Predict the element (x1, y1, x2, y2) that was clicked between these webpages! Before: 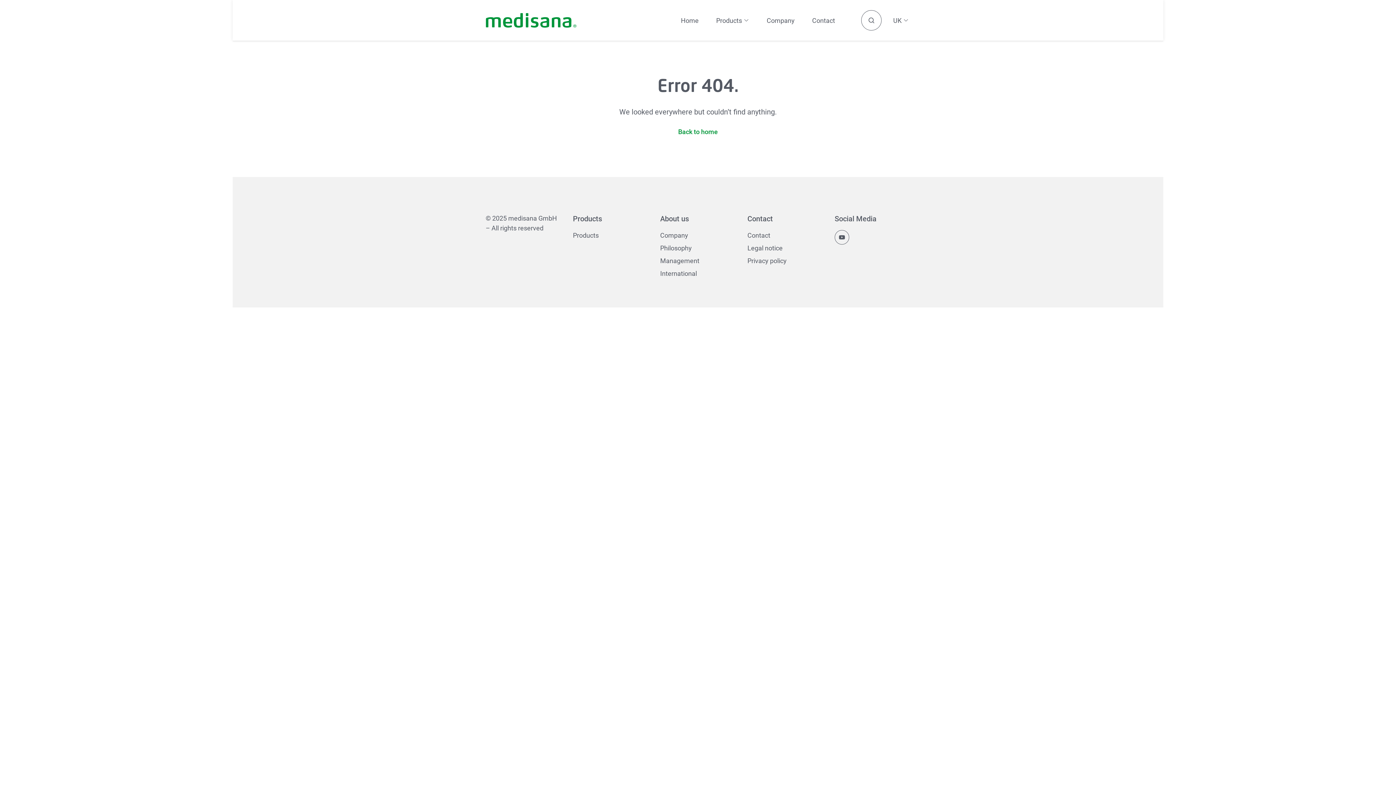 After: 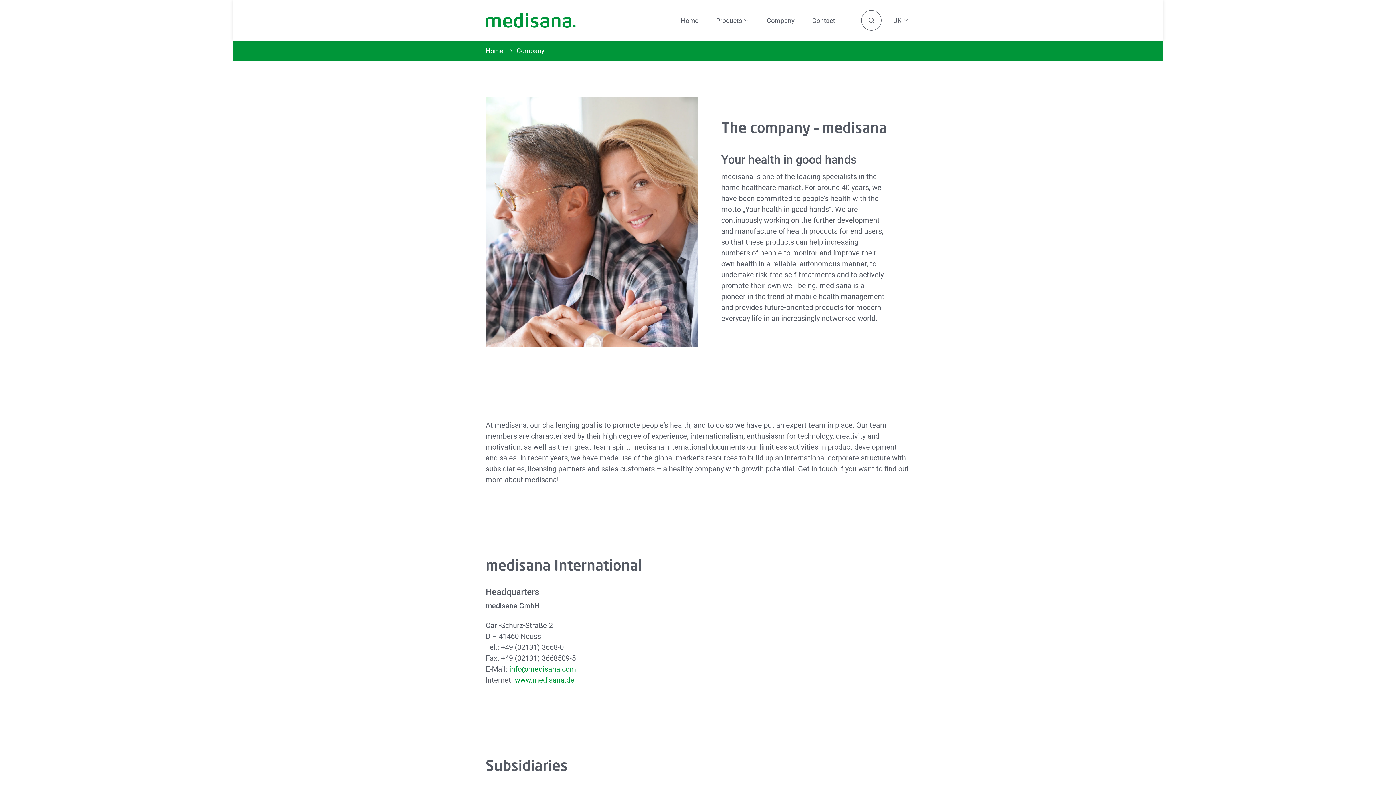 Action: label: Management bbox: (660, 257, 699, 264)